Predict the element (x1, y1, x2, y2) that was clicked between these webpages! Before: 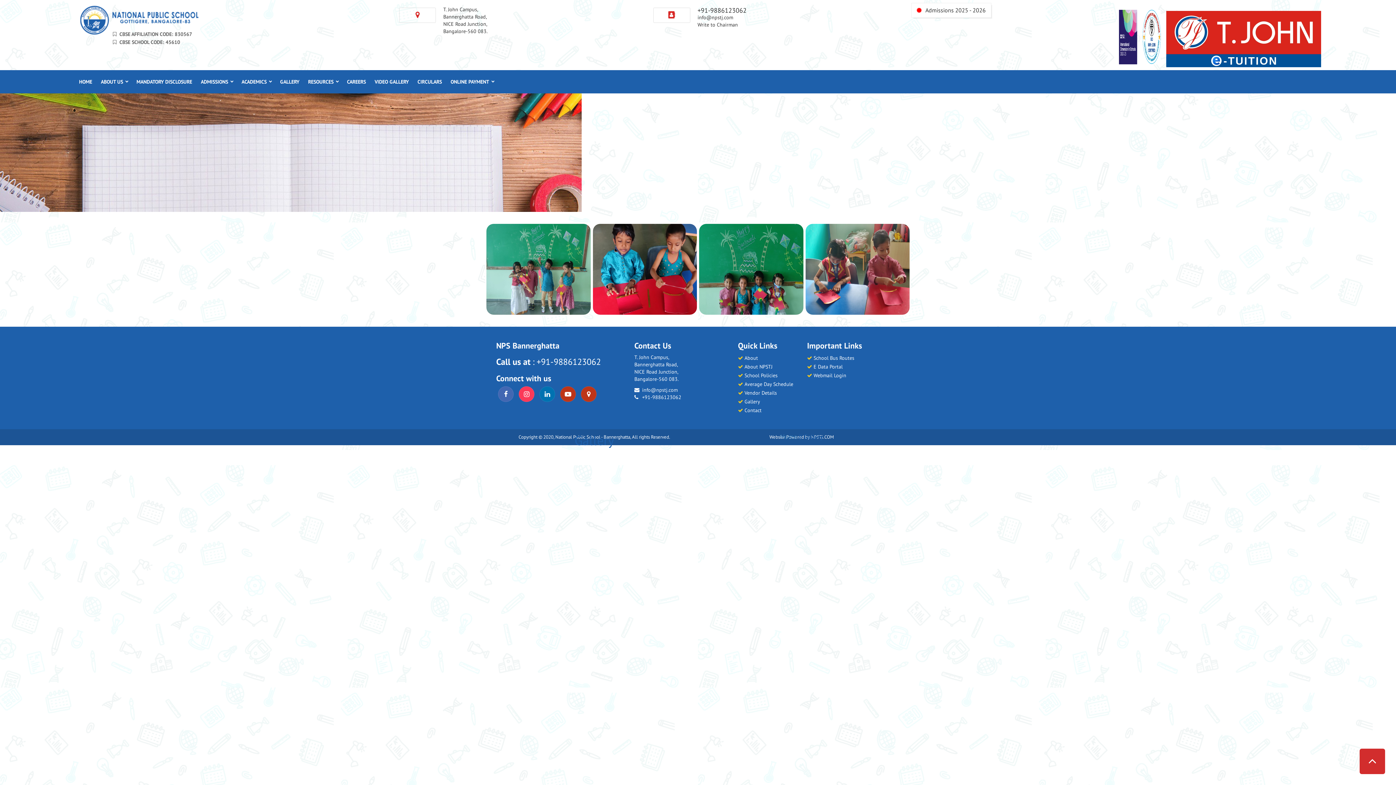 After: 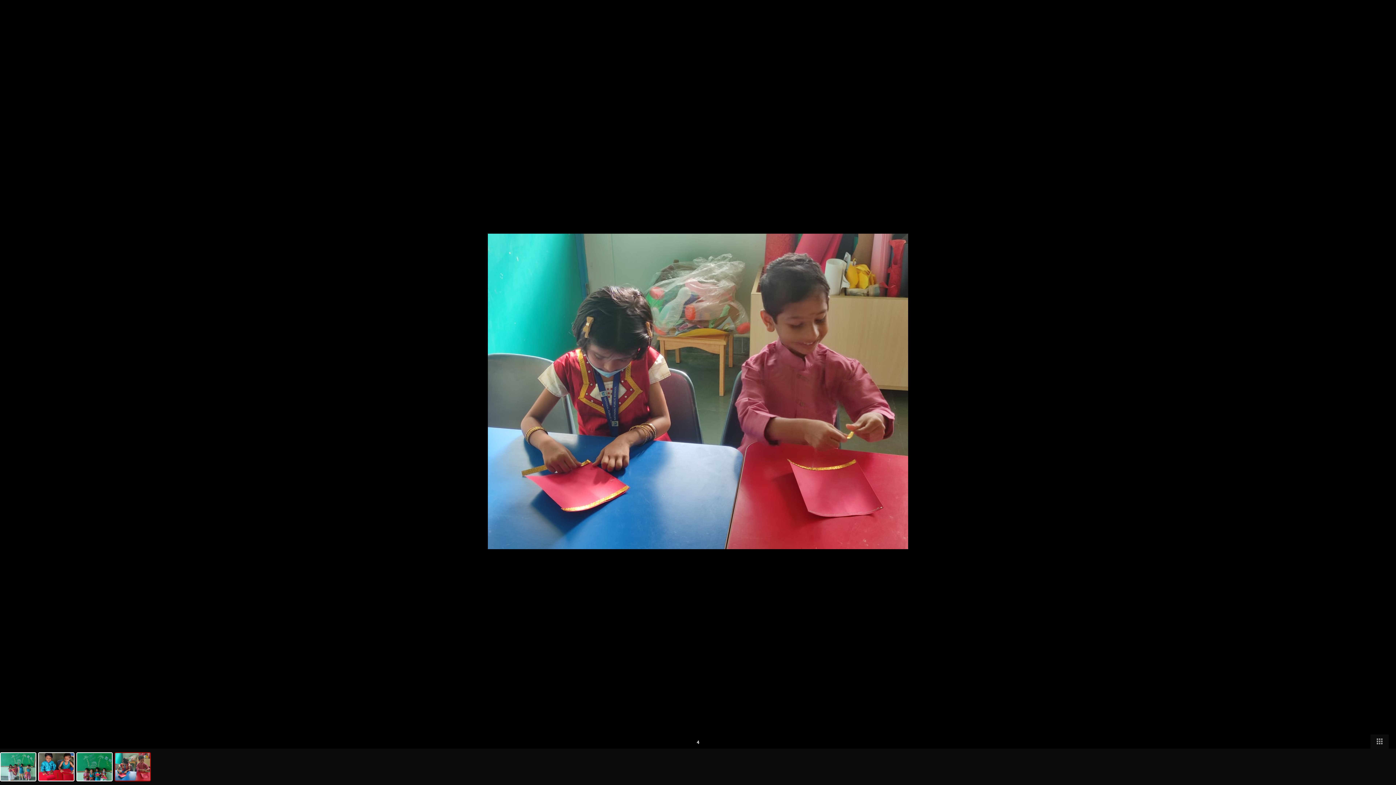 Action: bbox: (804, 222, 910, 315)